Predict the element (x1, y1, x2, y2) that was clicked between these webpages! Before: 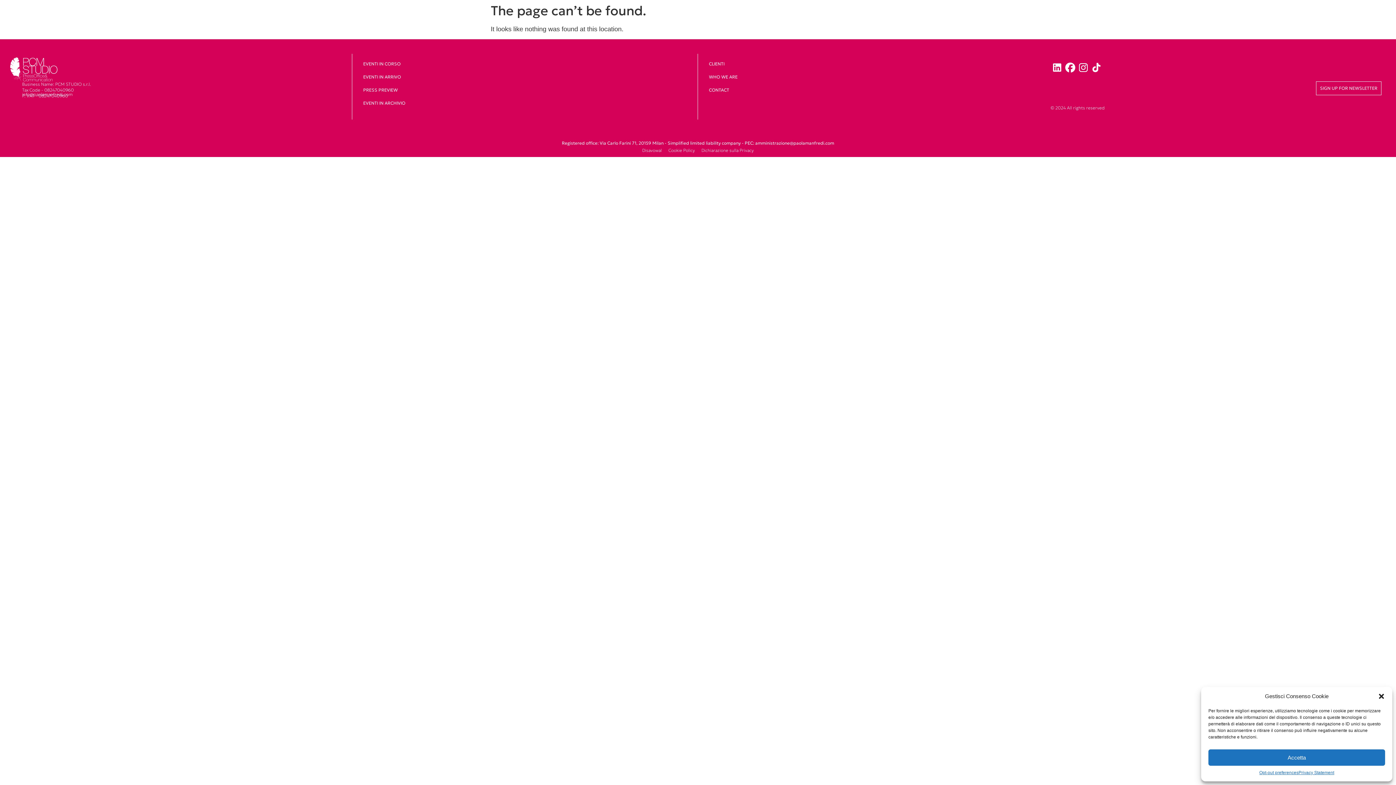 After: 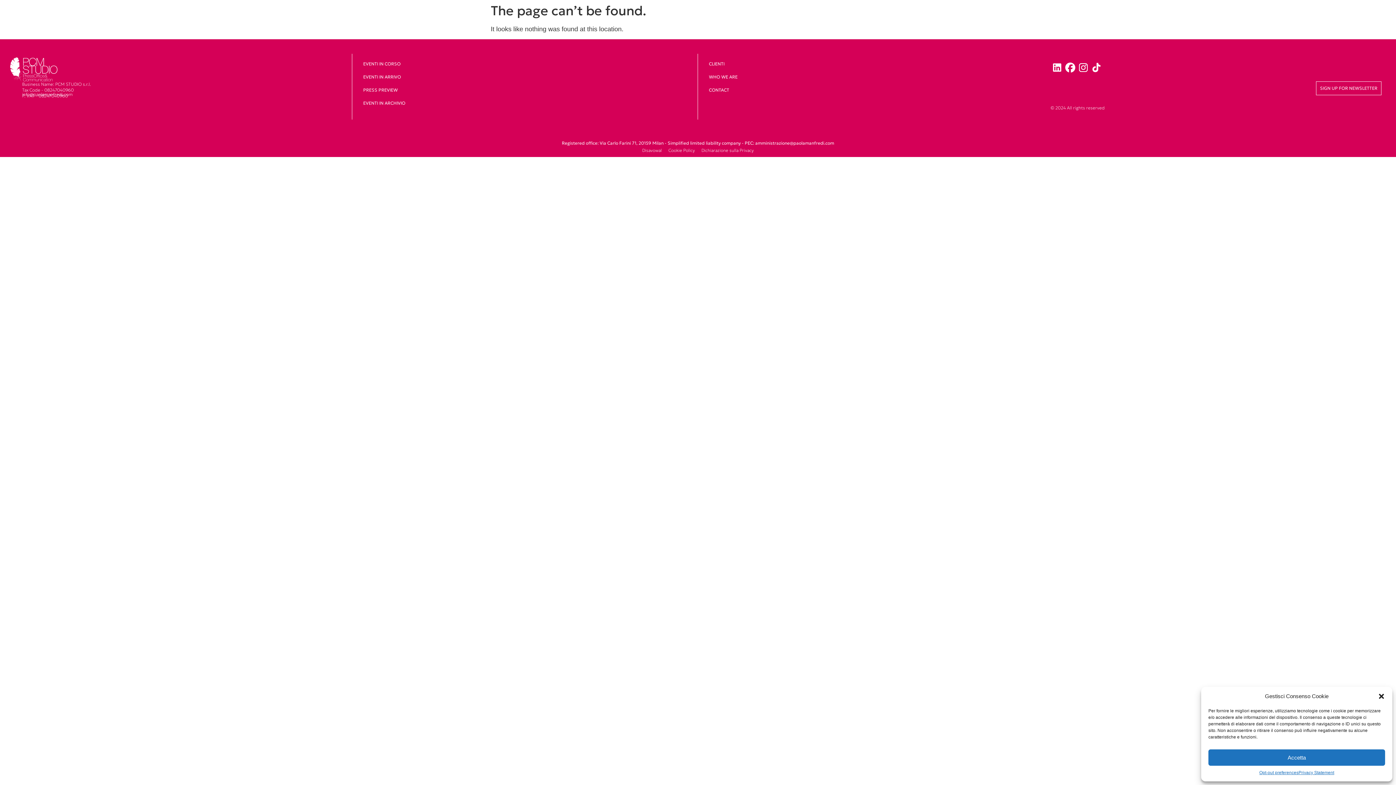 Action: bbox: (1063, 61, 1077, 74)